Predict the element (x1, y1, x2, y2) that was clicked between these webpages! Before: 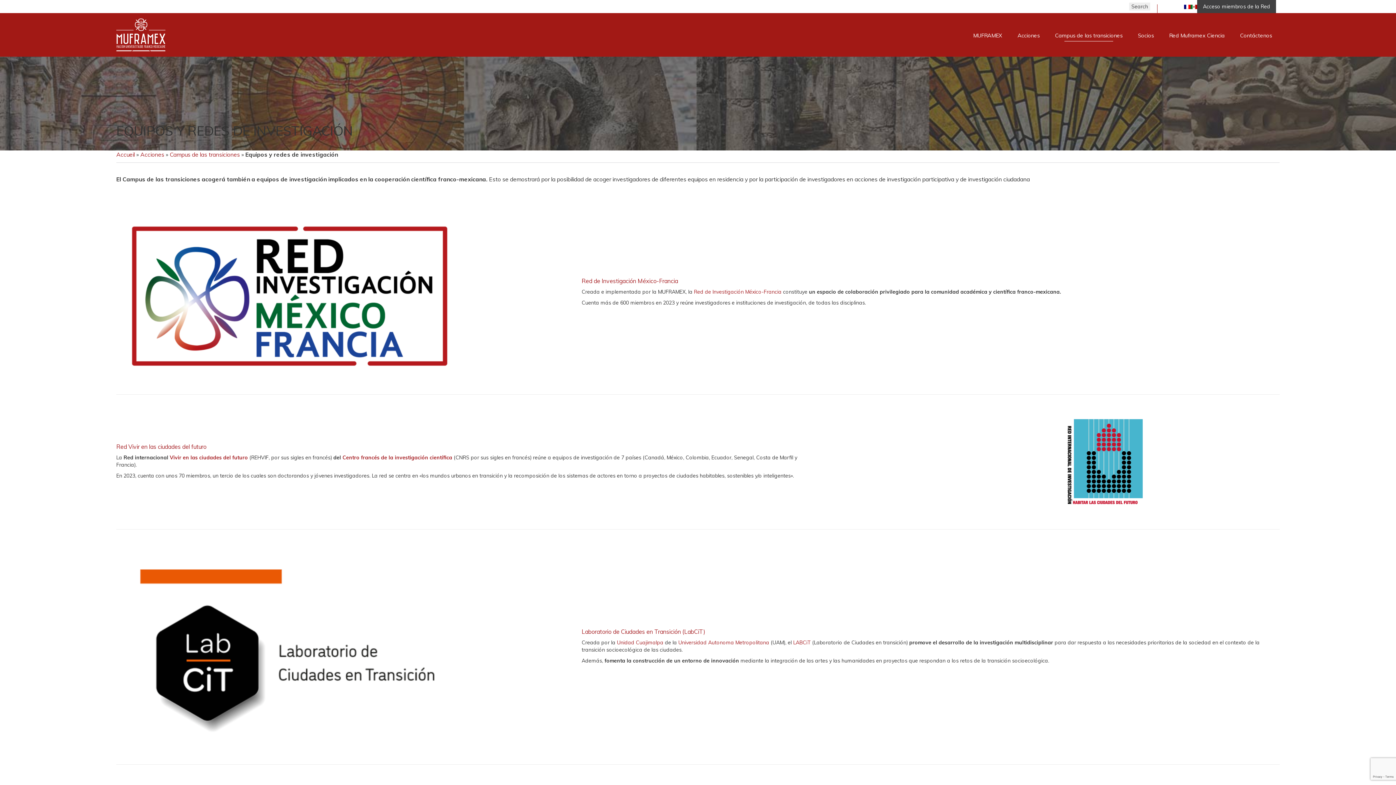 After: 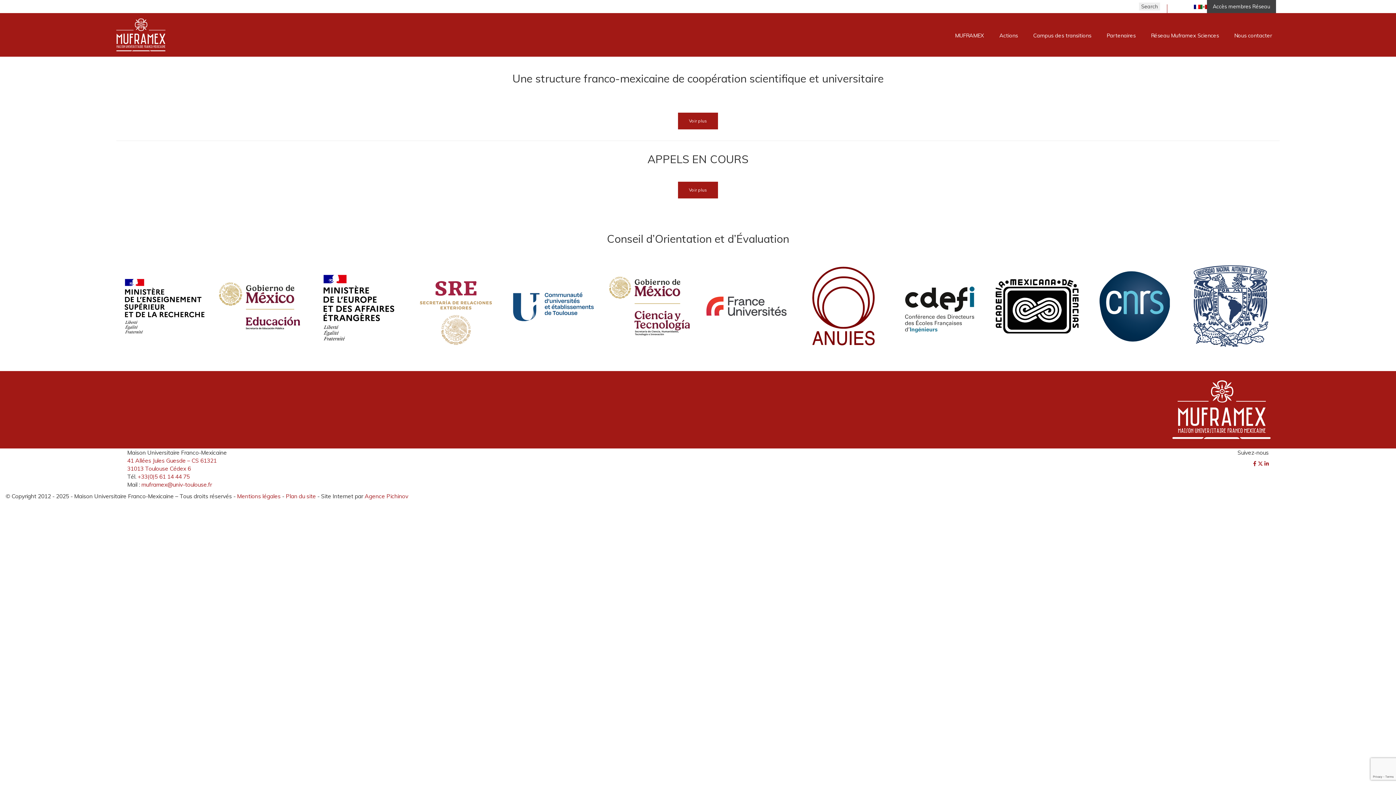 Action: bbox: (116, 13, 225, 56)